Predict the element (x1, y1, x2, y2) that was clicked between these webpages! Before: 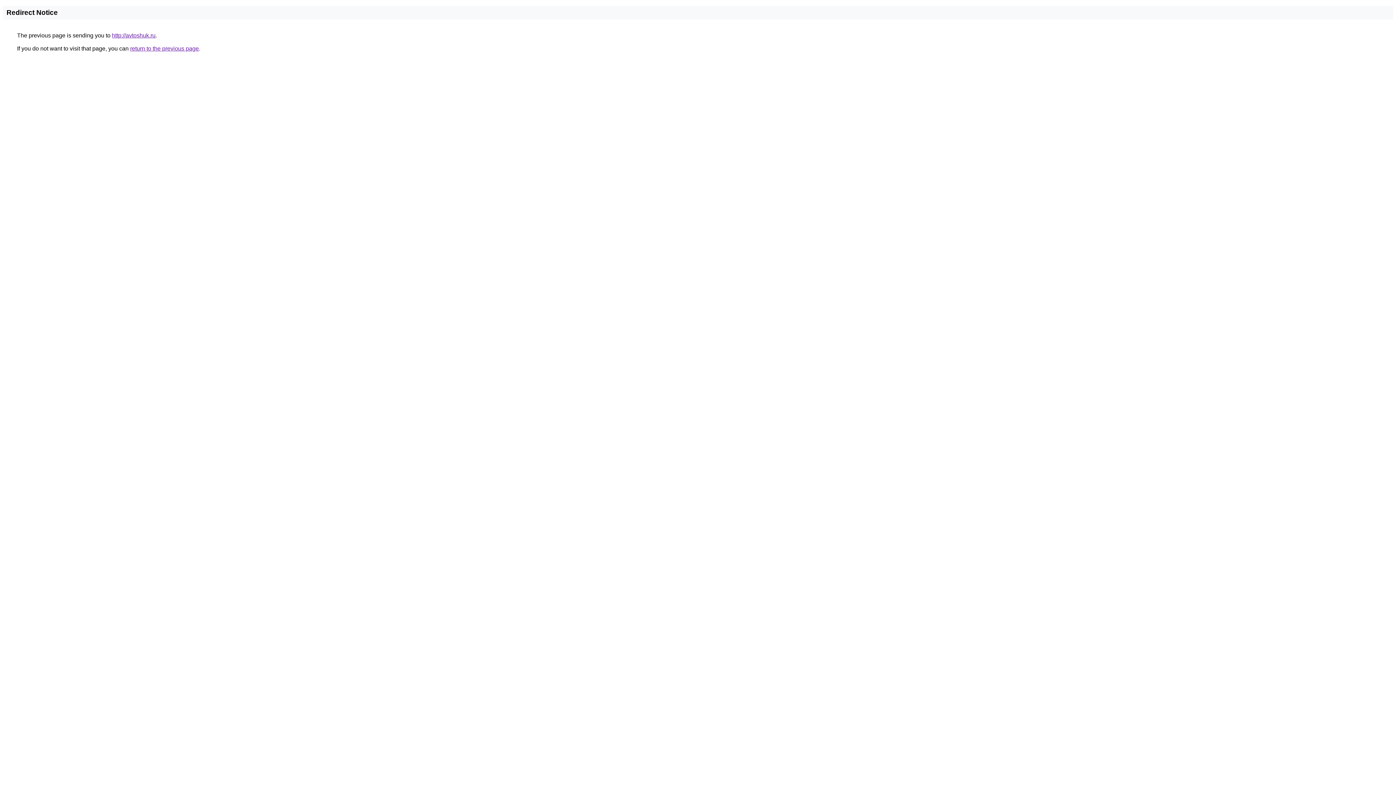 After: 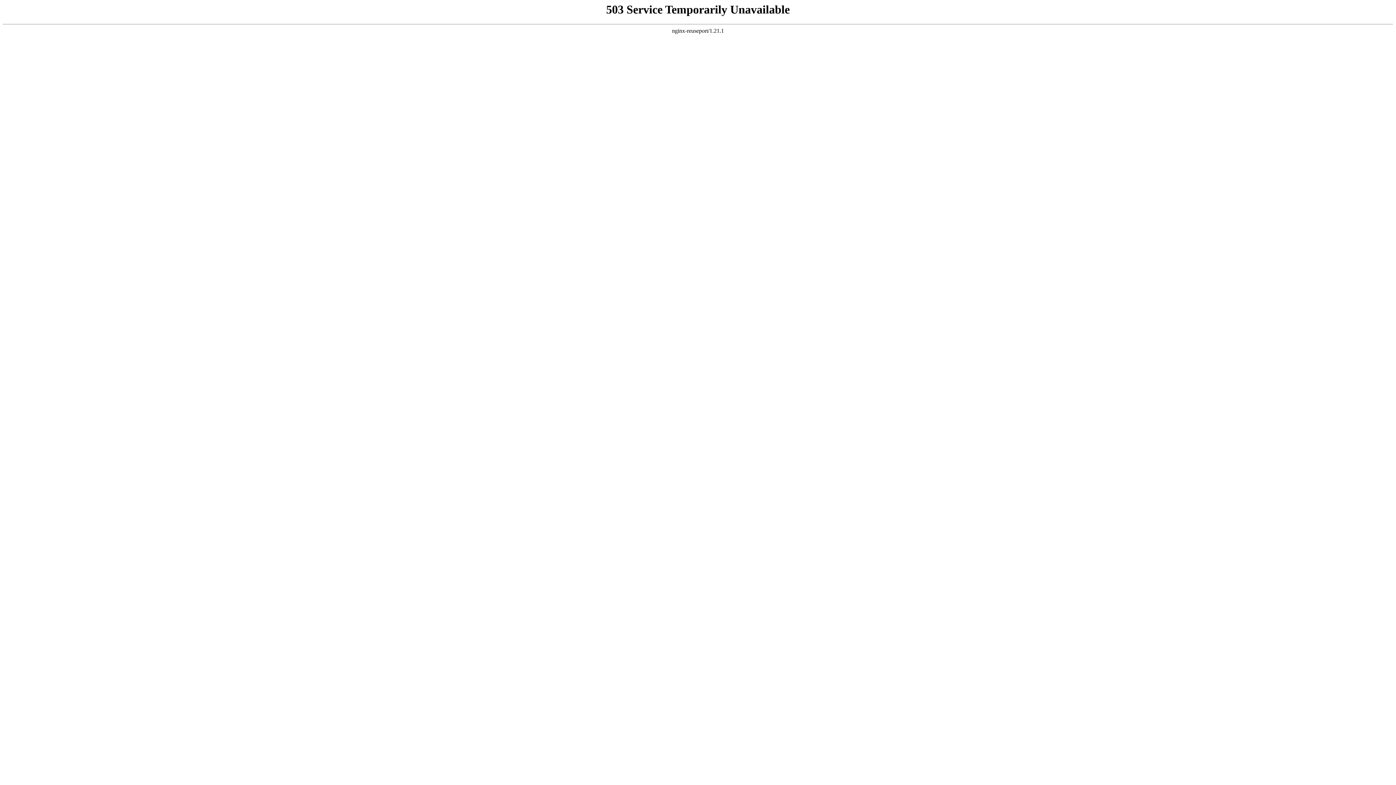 Action: bbox: (112, 32, 155, 38) label: http://avtoshuk.ru